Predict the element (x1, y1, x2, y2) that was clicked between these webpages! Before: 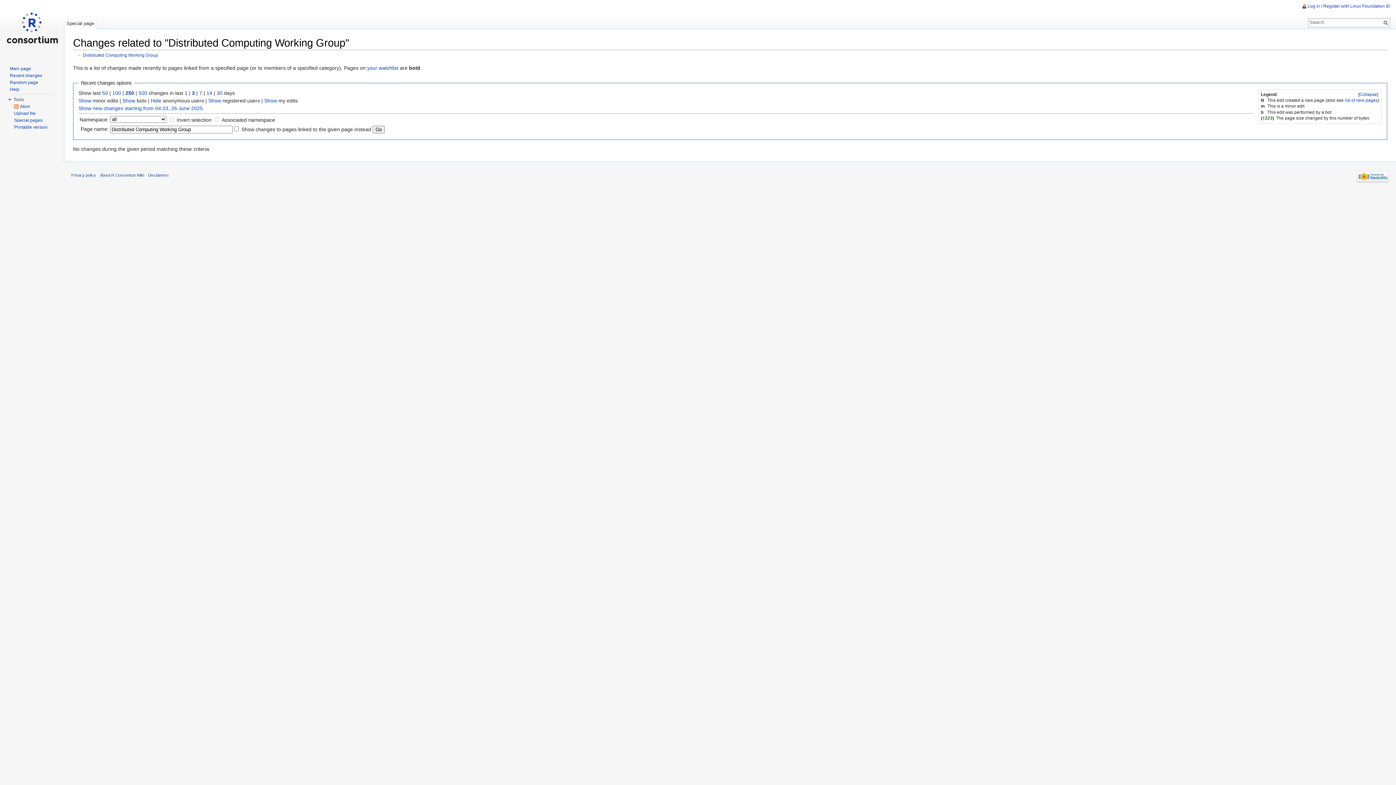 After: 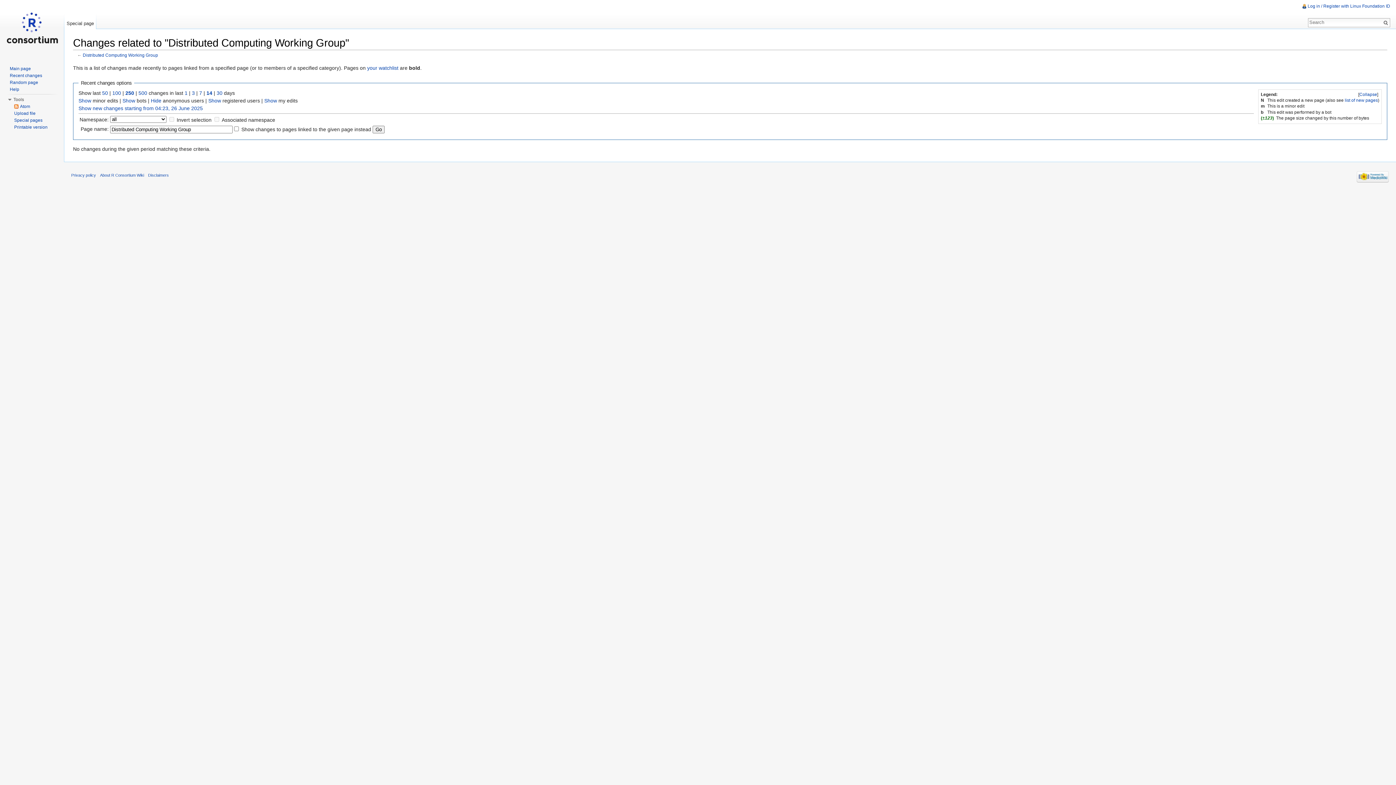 Action: label: 14 bbox: (206, 90, 212, 95)